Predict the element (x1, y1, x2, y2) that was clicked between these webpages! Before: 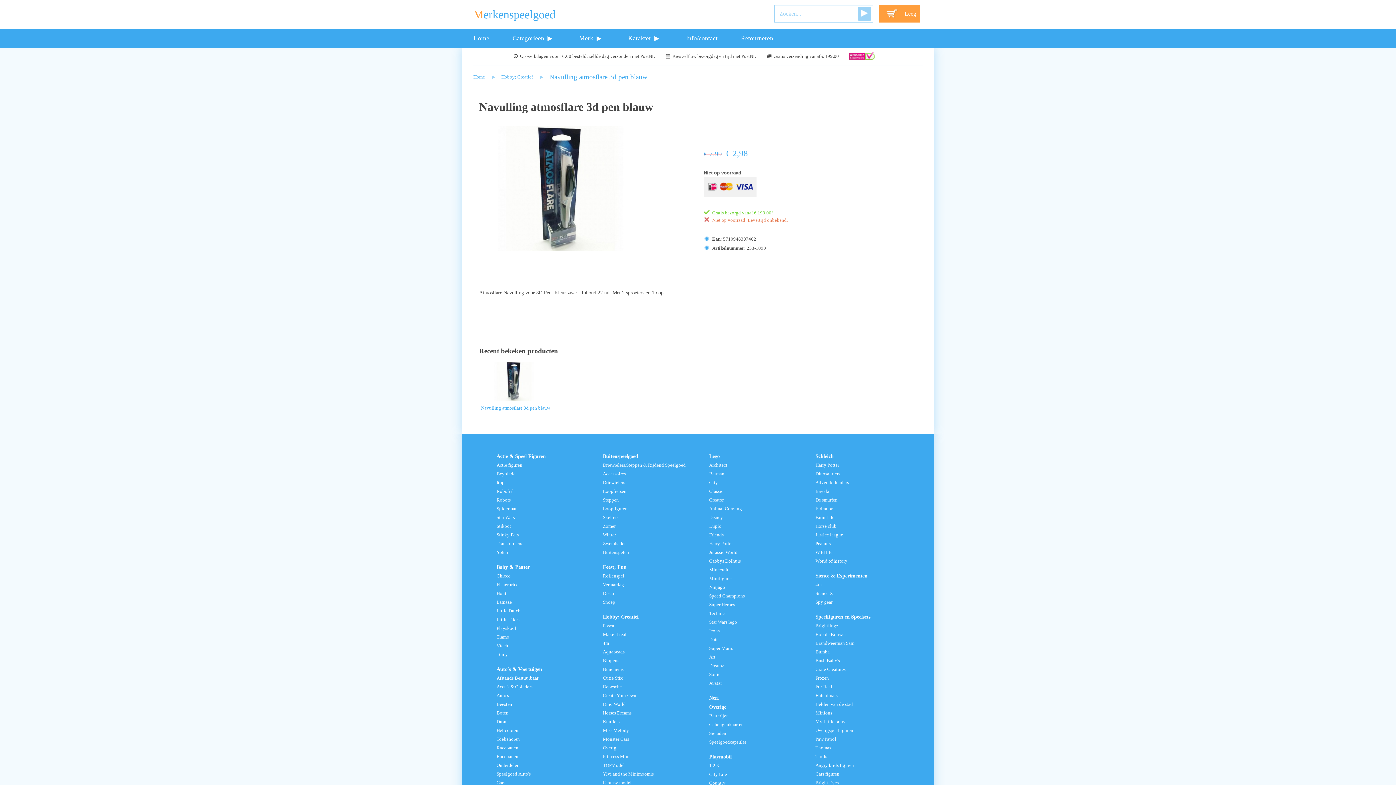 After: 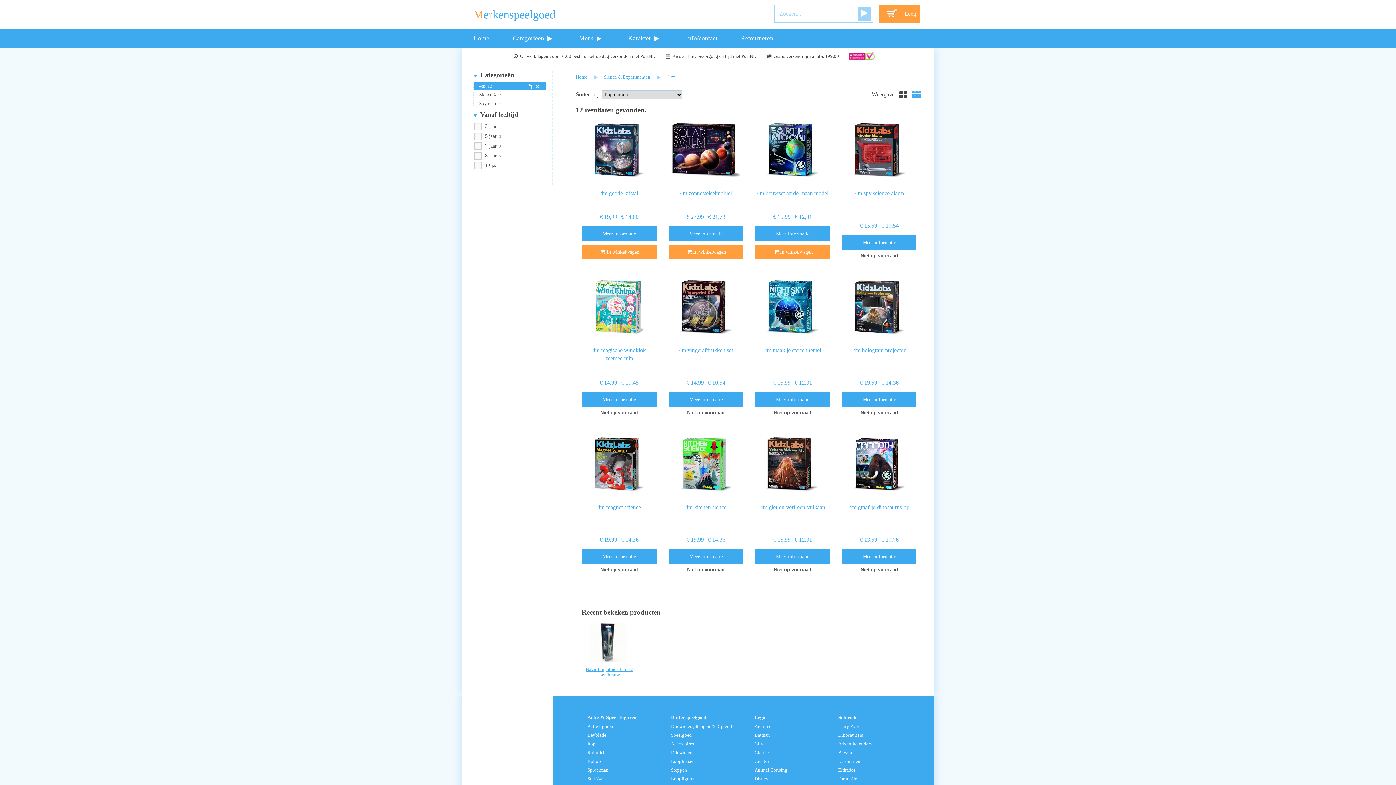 Action: bbox: (815, 582, 821, 587) label: 4m